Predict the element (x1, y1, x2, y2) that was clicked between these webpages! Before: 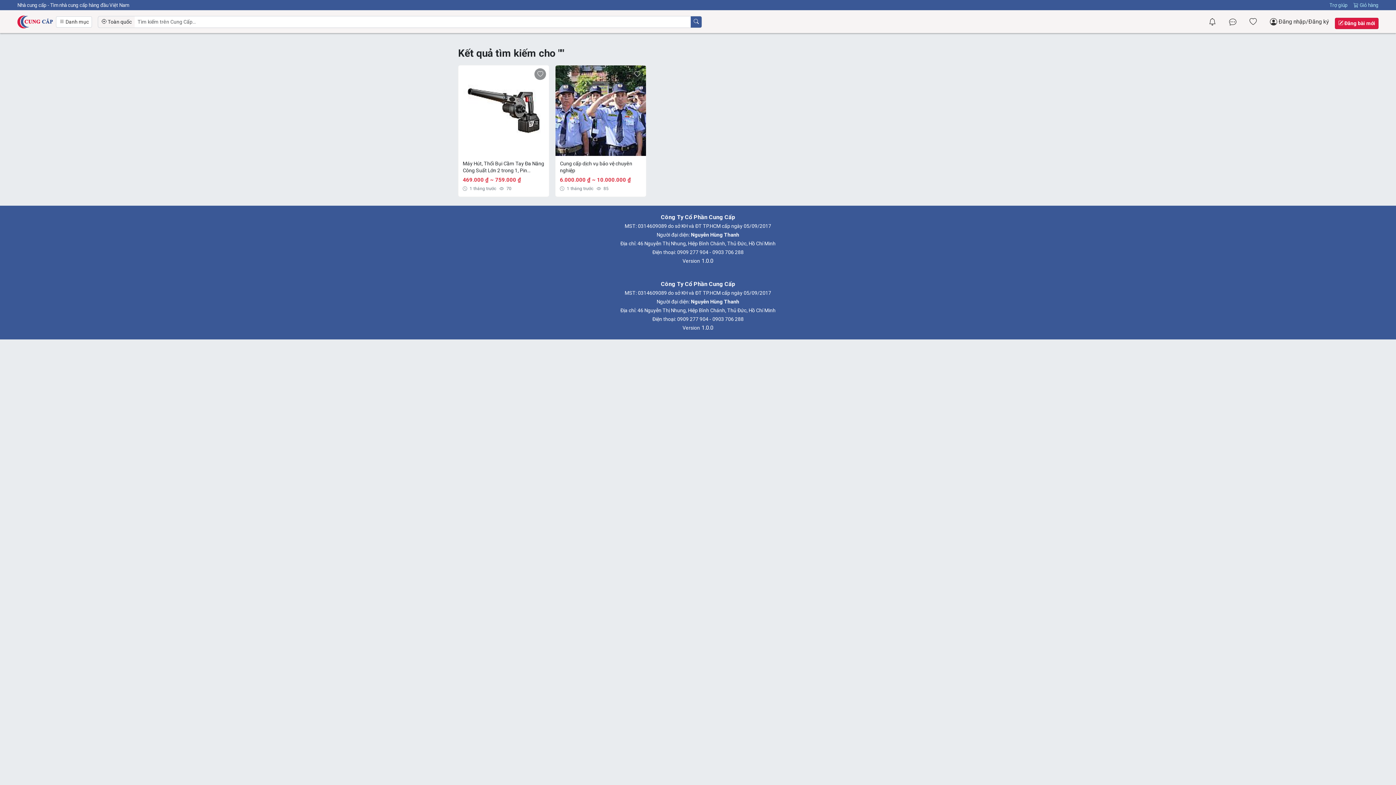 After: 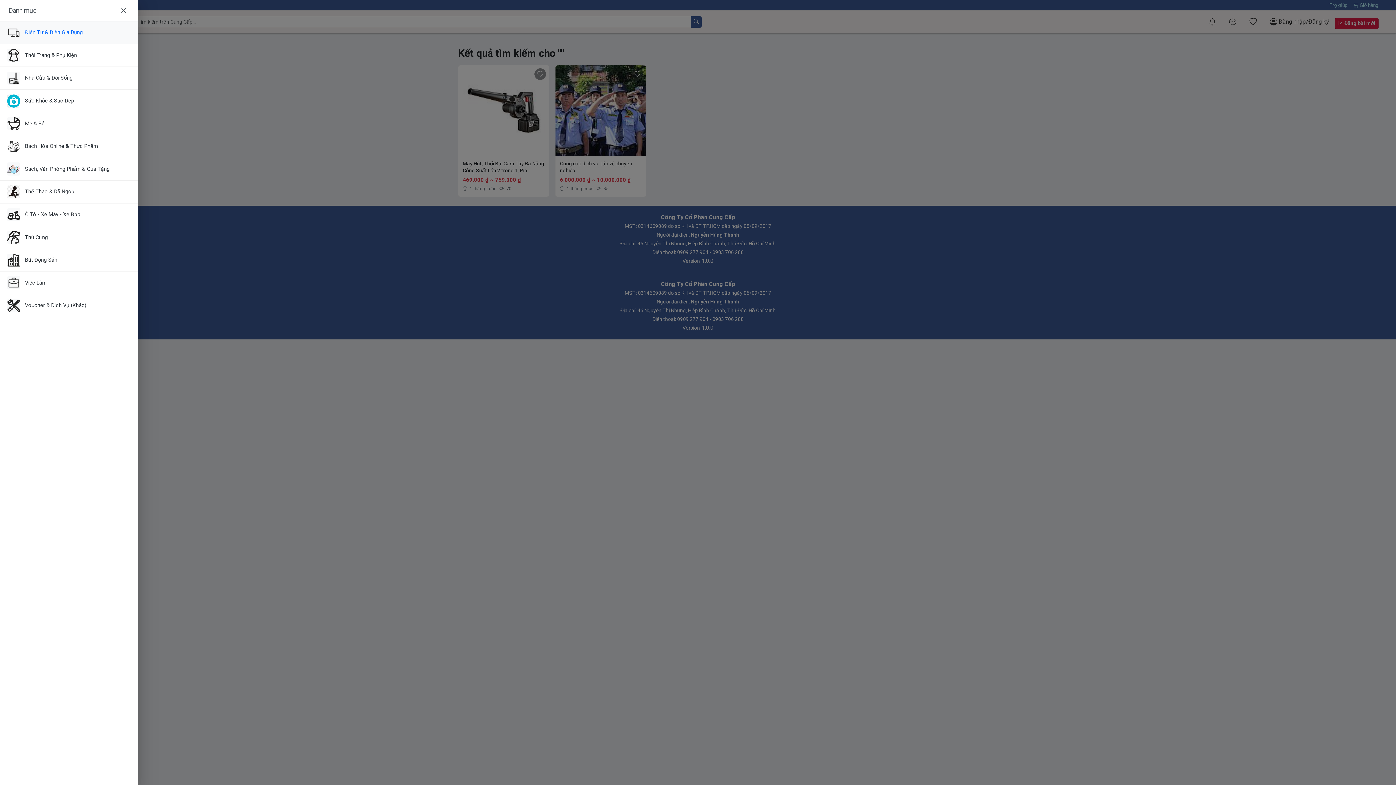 Action: label:  Danh mục bbox: (56, 16, 92, 27)